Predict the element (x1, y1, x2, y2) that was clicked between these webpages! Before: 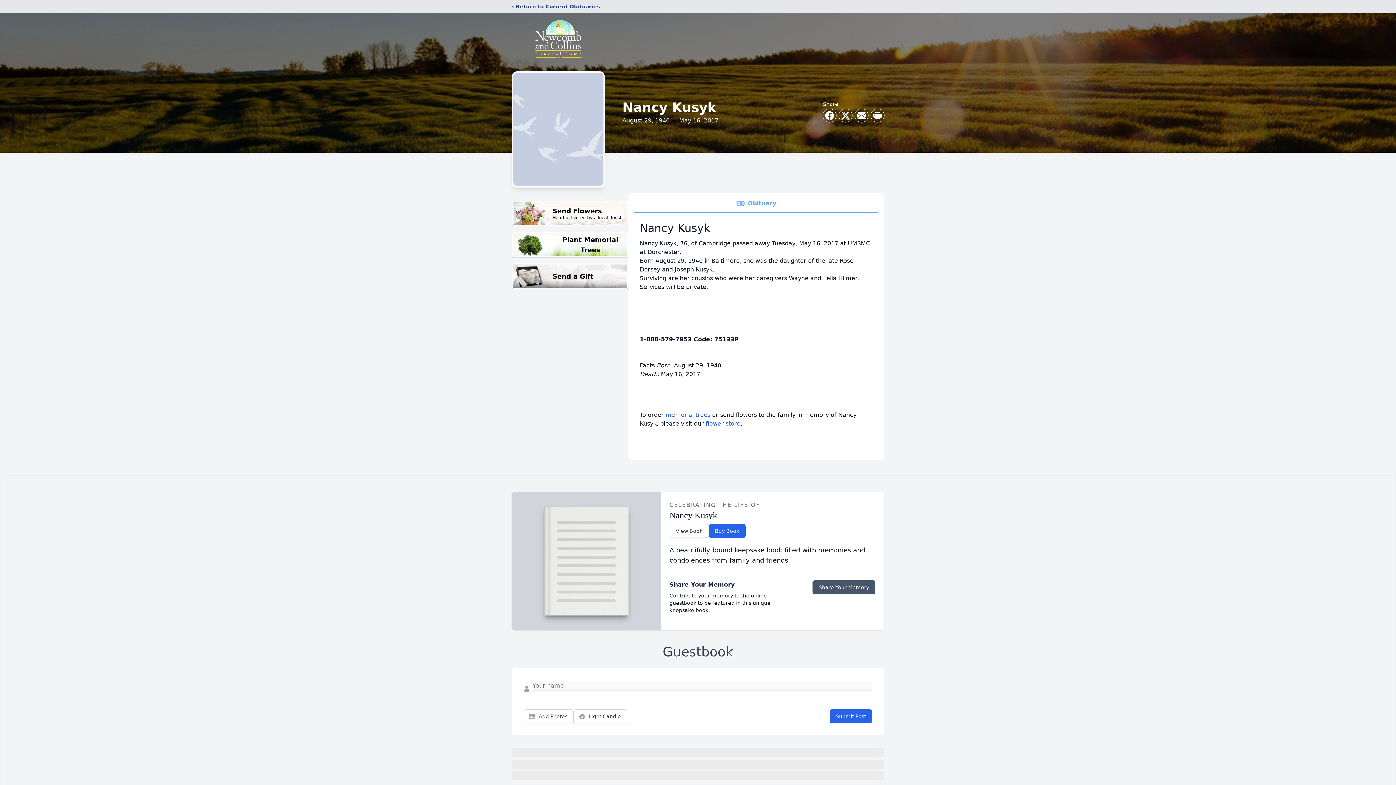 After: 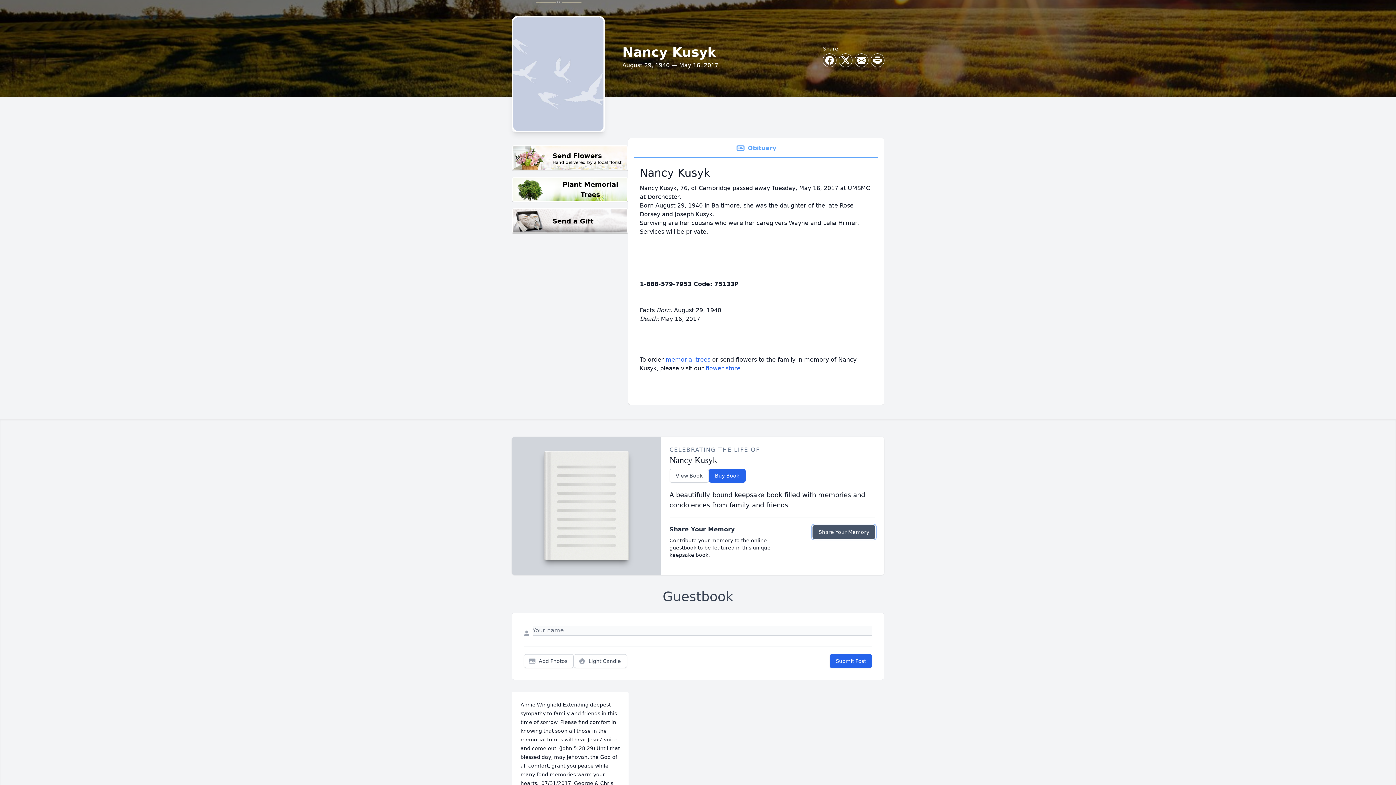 Action: label: Share Your Memory bbox: (812, 580, 875, 594)